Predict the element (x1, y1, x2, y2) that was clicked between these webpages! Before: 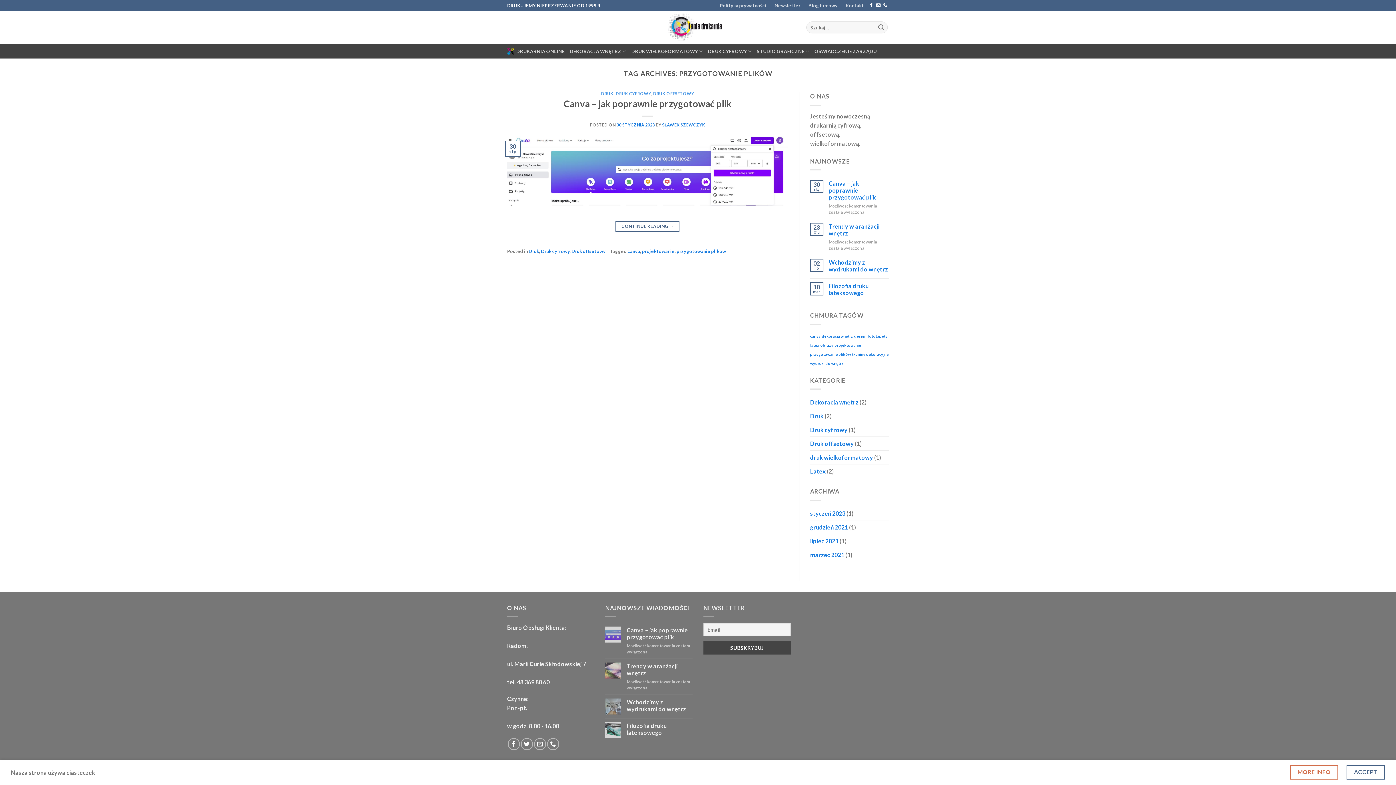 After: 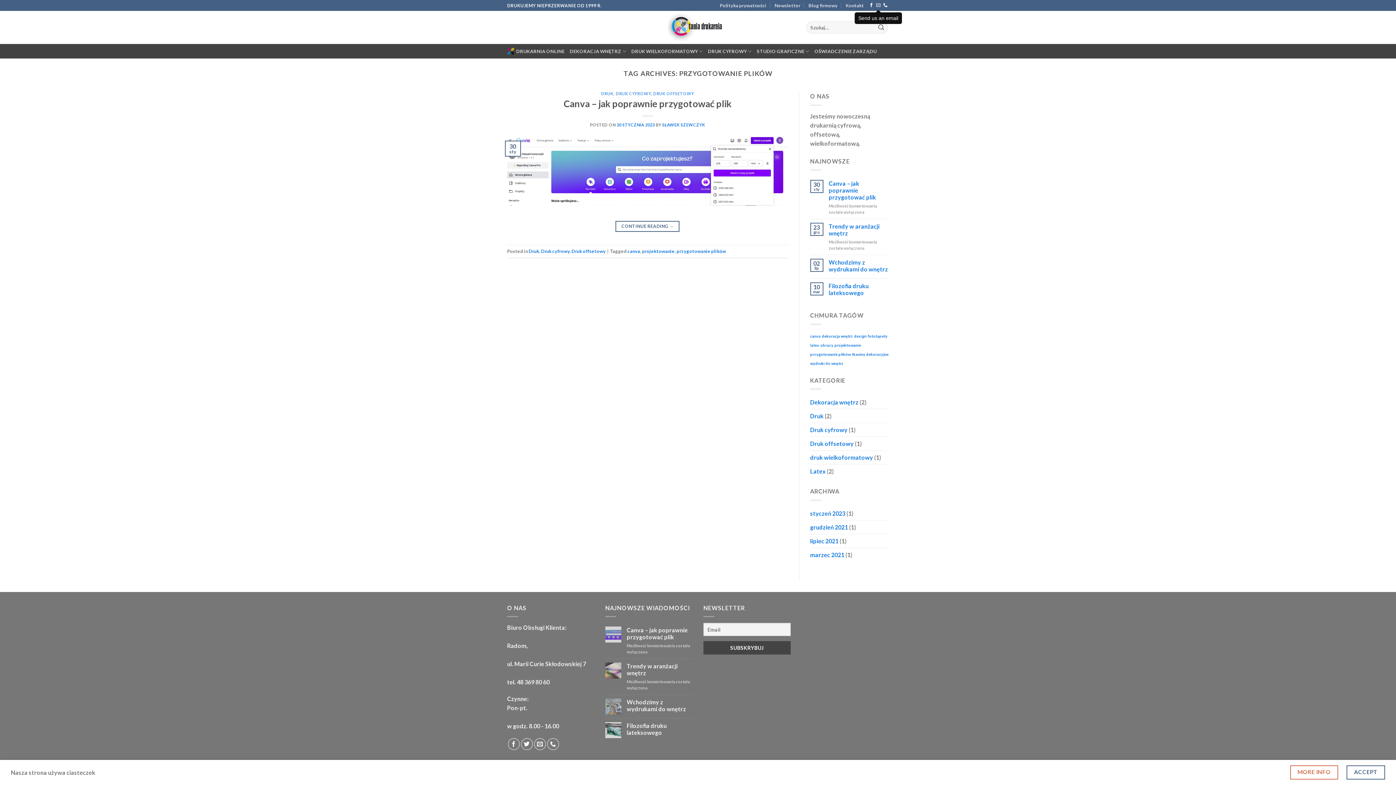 Action: bbox: (876, 3, 880, 8) label: Send us an email